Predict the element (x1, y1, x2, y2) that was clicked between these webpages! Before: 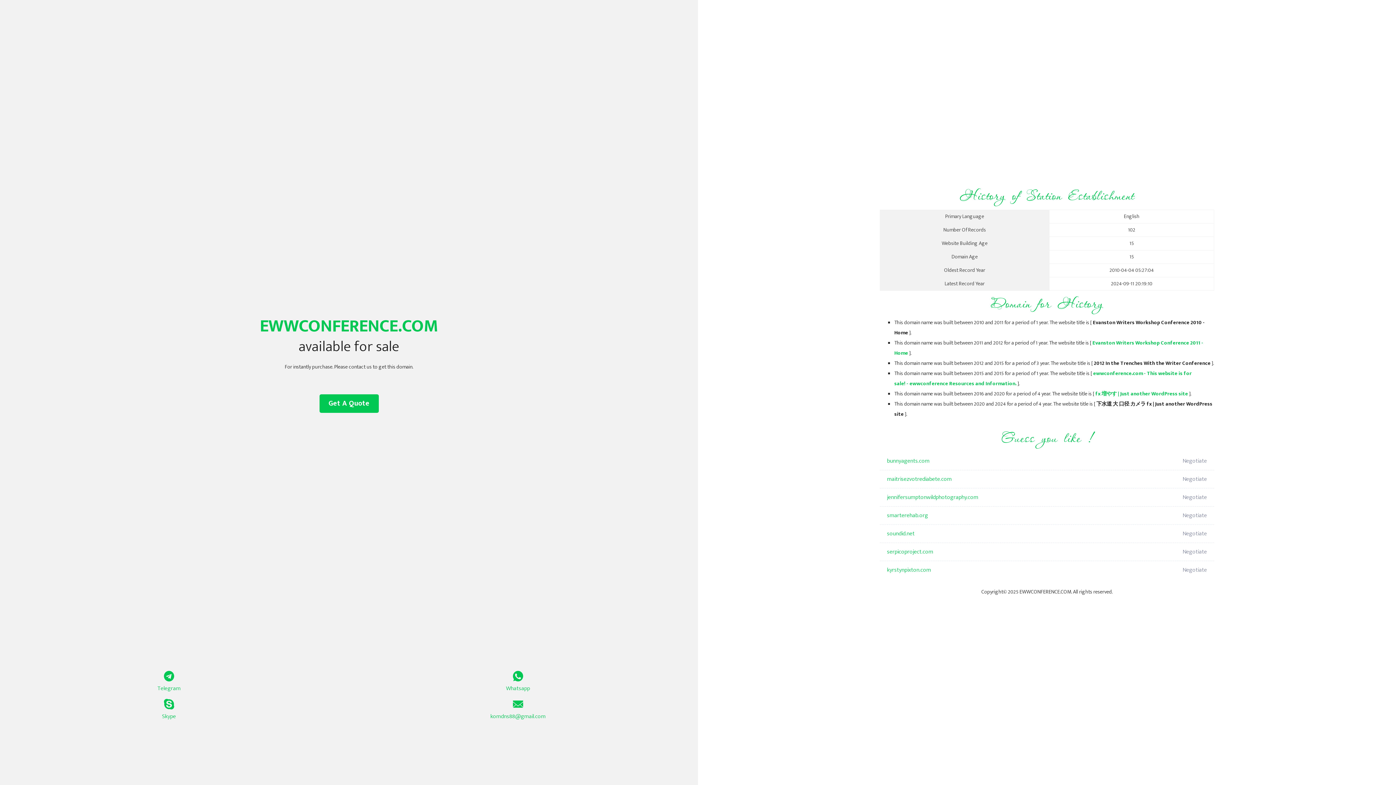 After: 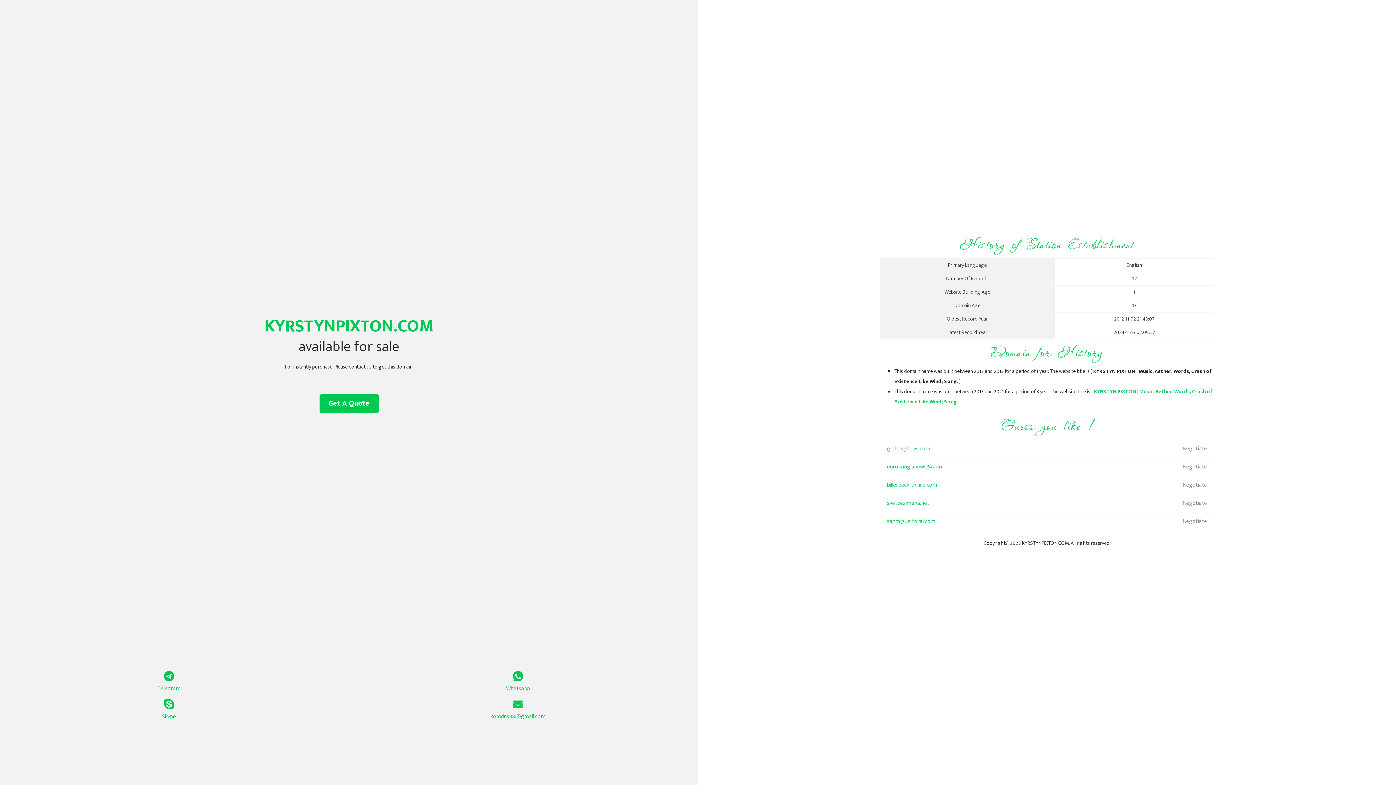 Action: label: kyrstynpixton.com bbox: (887, 561, 1098, 579)